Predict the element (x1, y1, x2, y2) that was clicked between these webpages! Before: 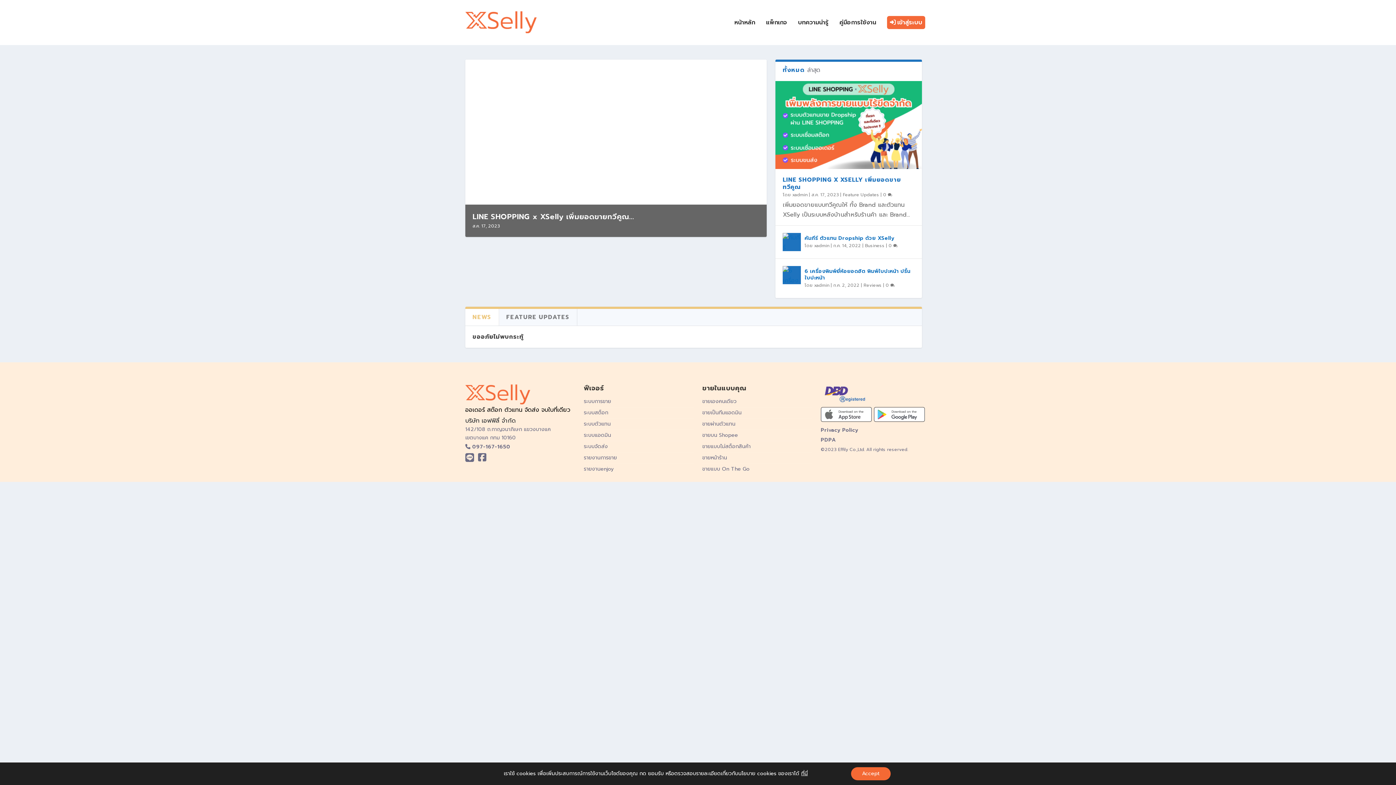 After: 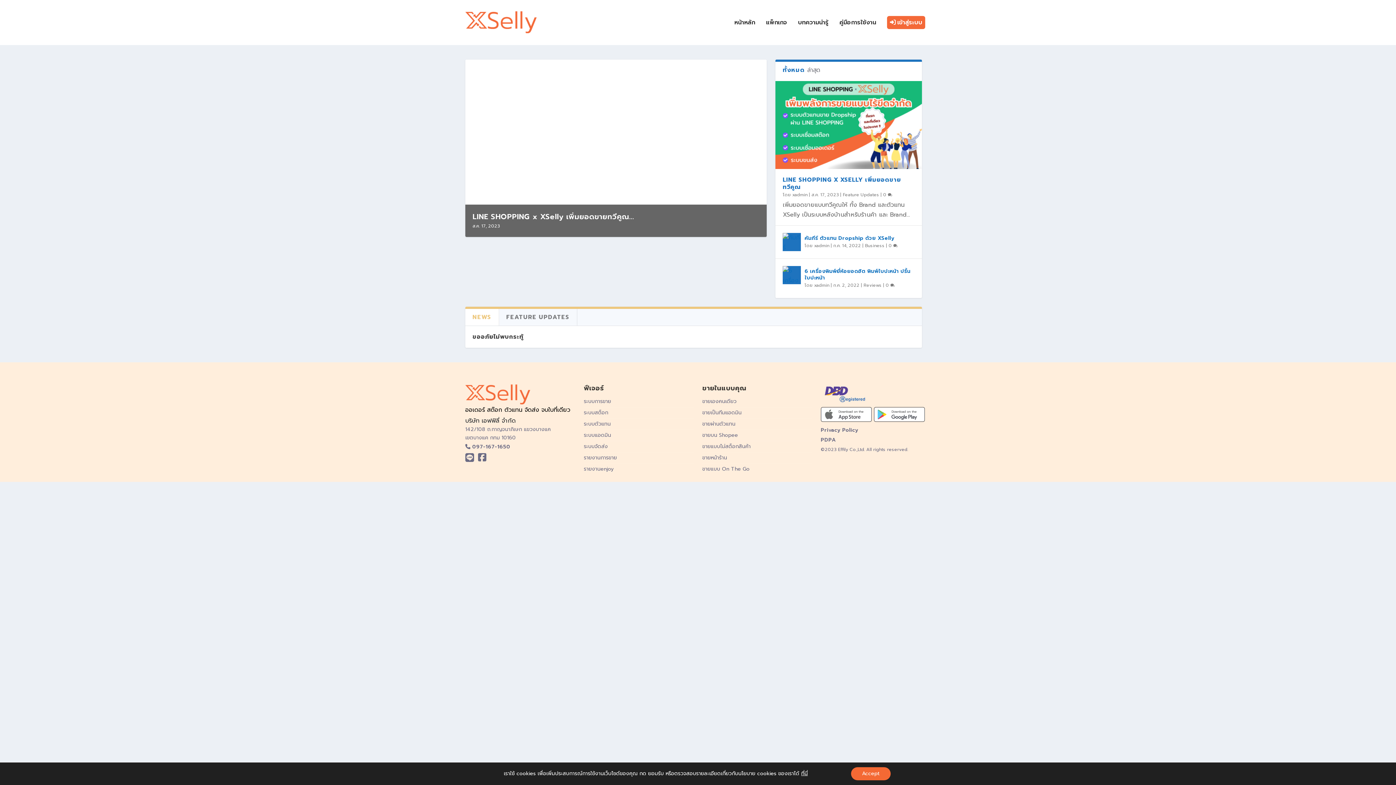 Action: bbox: (821, 426, 858, 434) label: Privacy Policy